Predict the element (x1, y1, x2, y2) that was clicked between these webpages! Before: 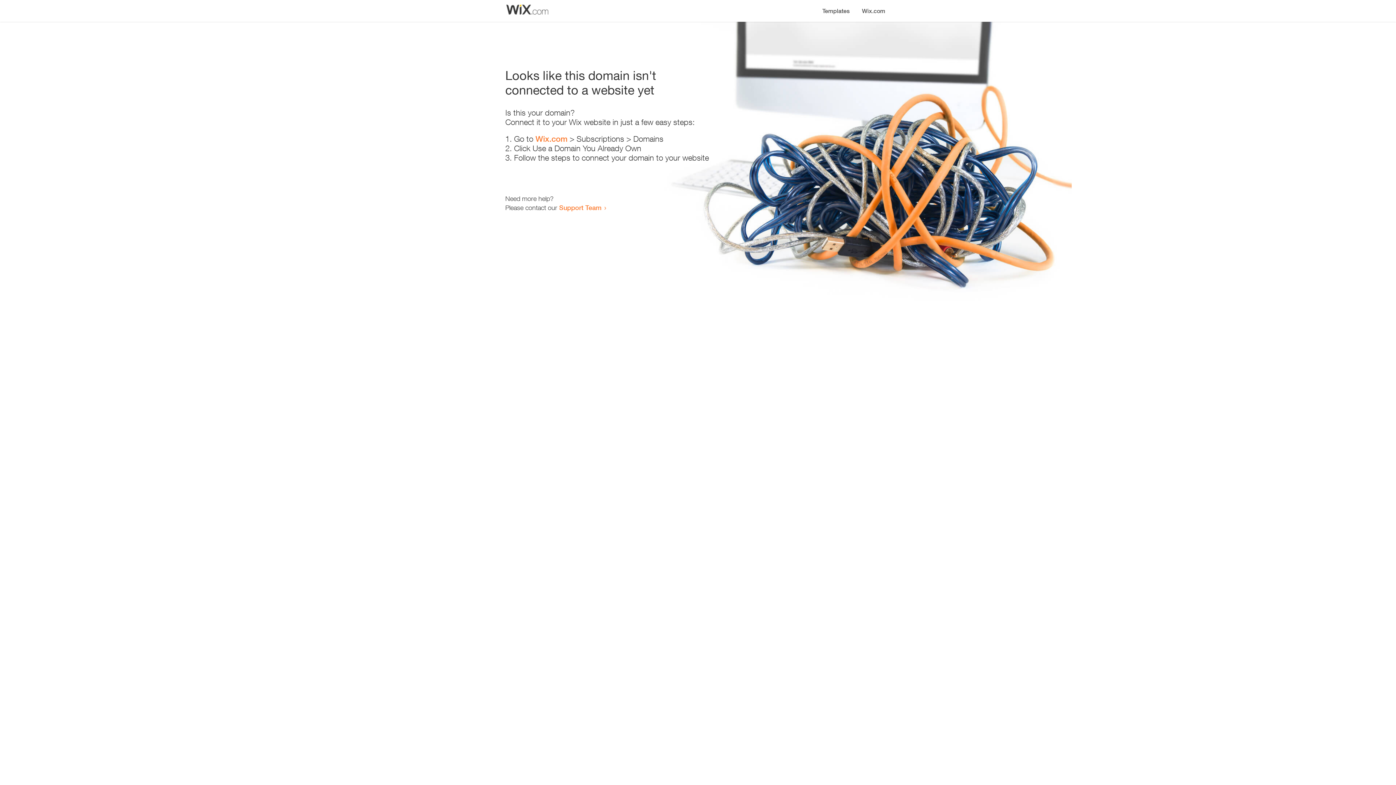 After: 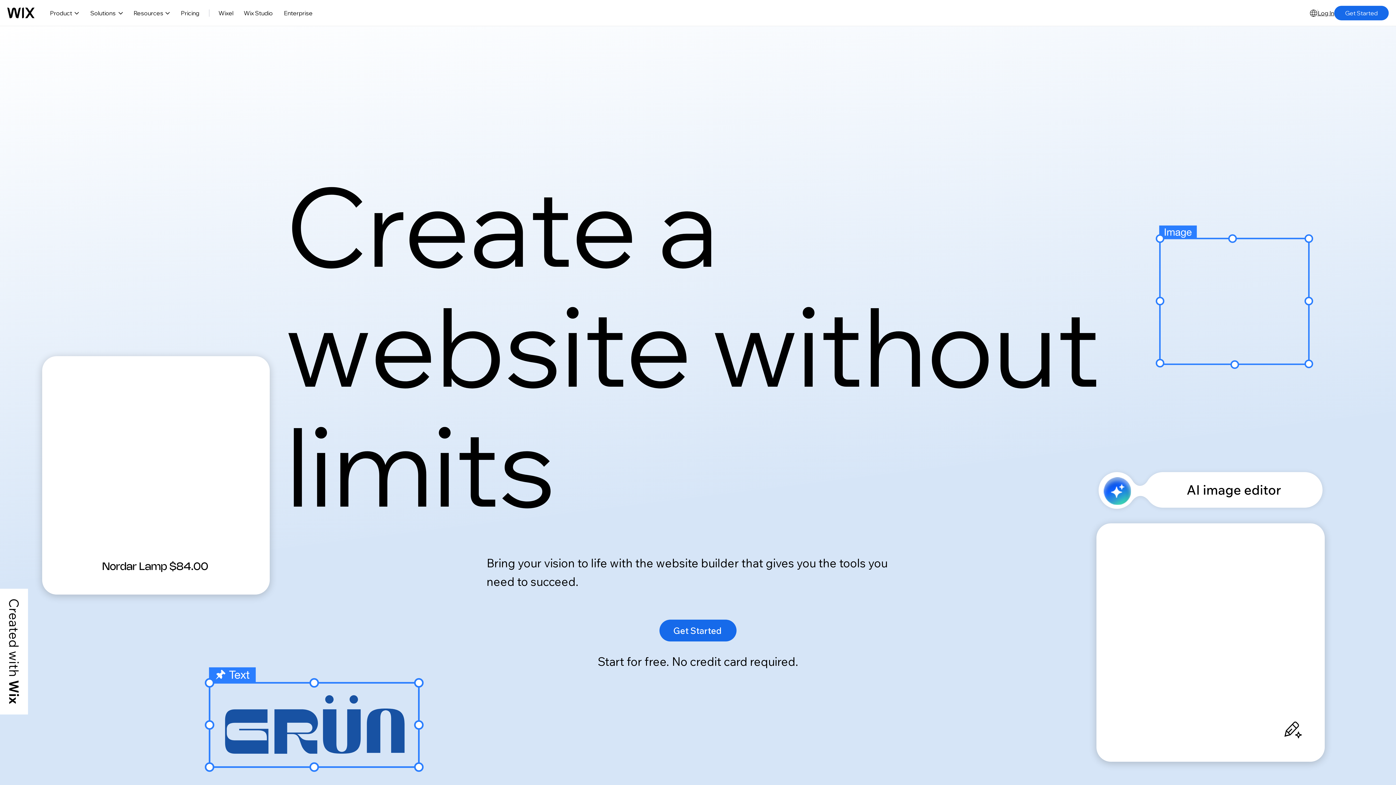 Action: bbox: (856, 0, 890, 14) label: Wix.com